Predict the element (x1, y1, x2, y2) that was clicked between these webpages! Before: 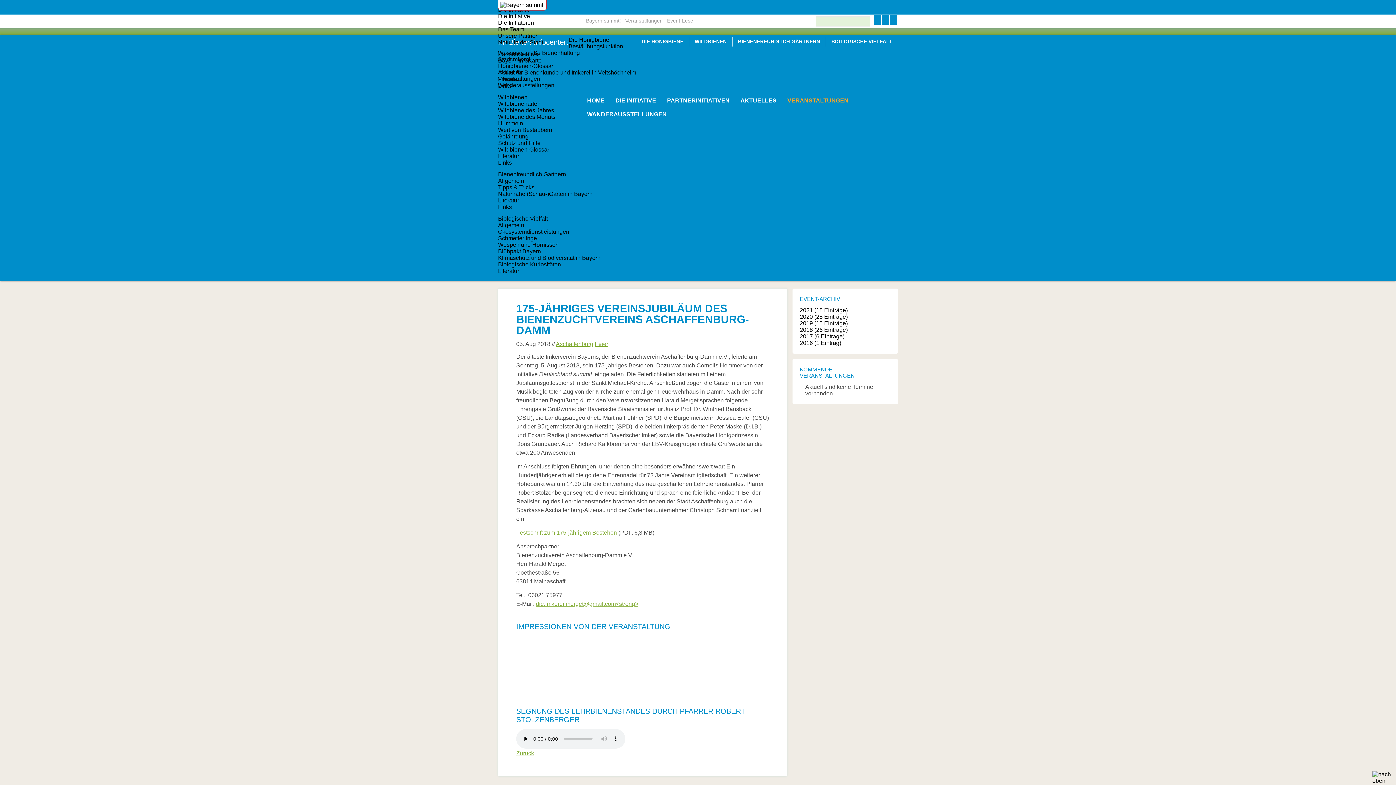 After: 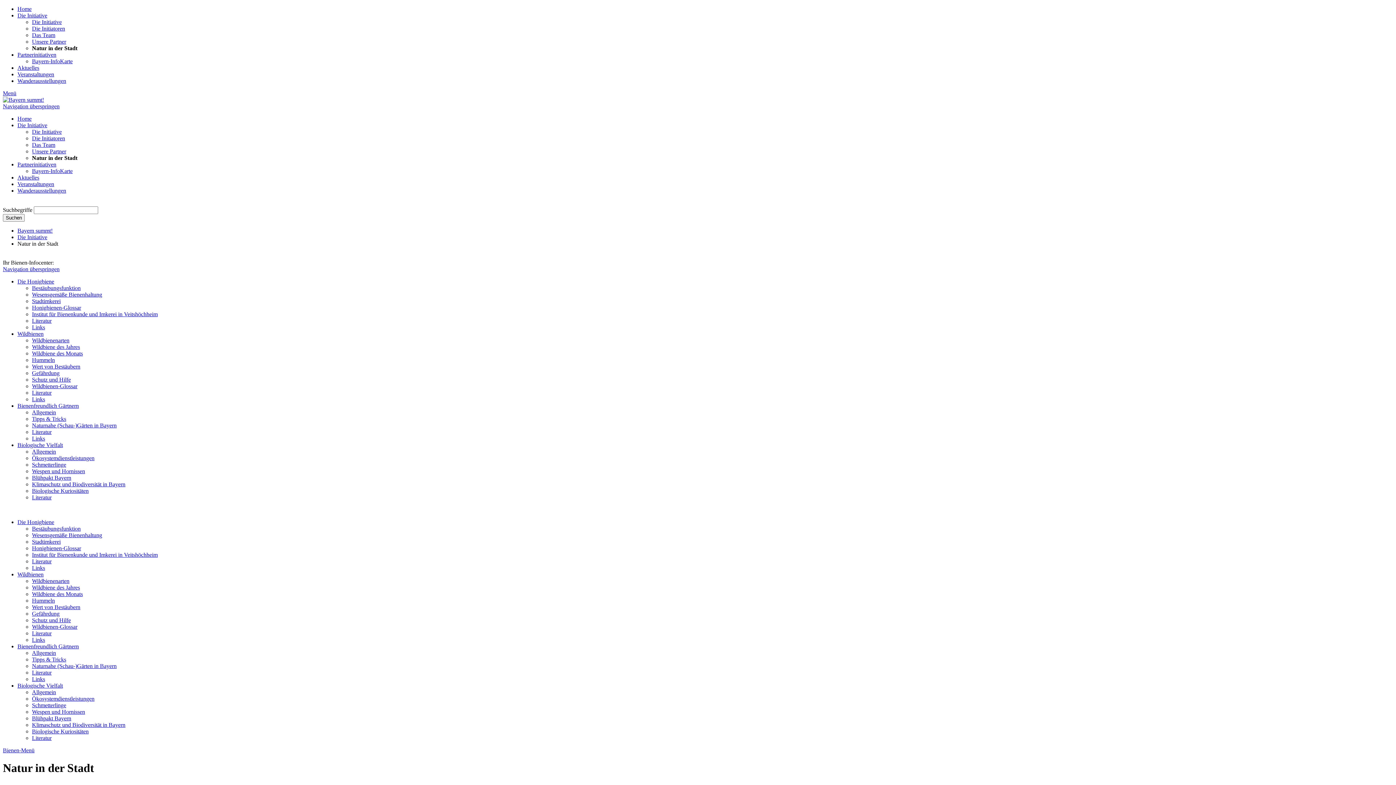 Action: label: Natur in der Stadt bbox: (498, 39, 543, 45)